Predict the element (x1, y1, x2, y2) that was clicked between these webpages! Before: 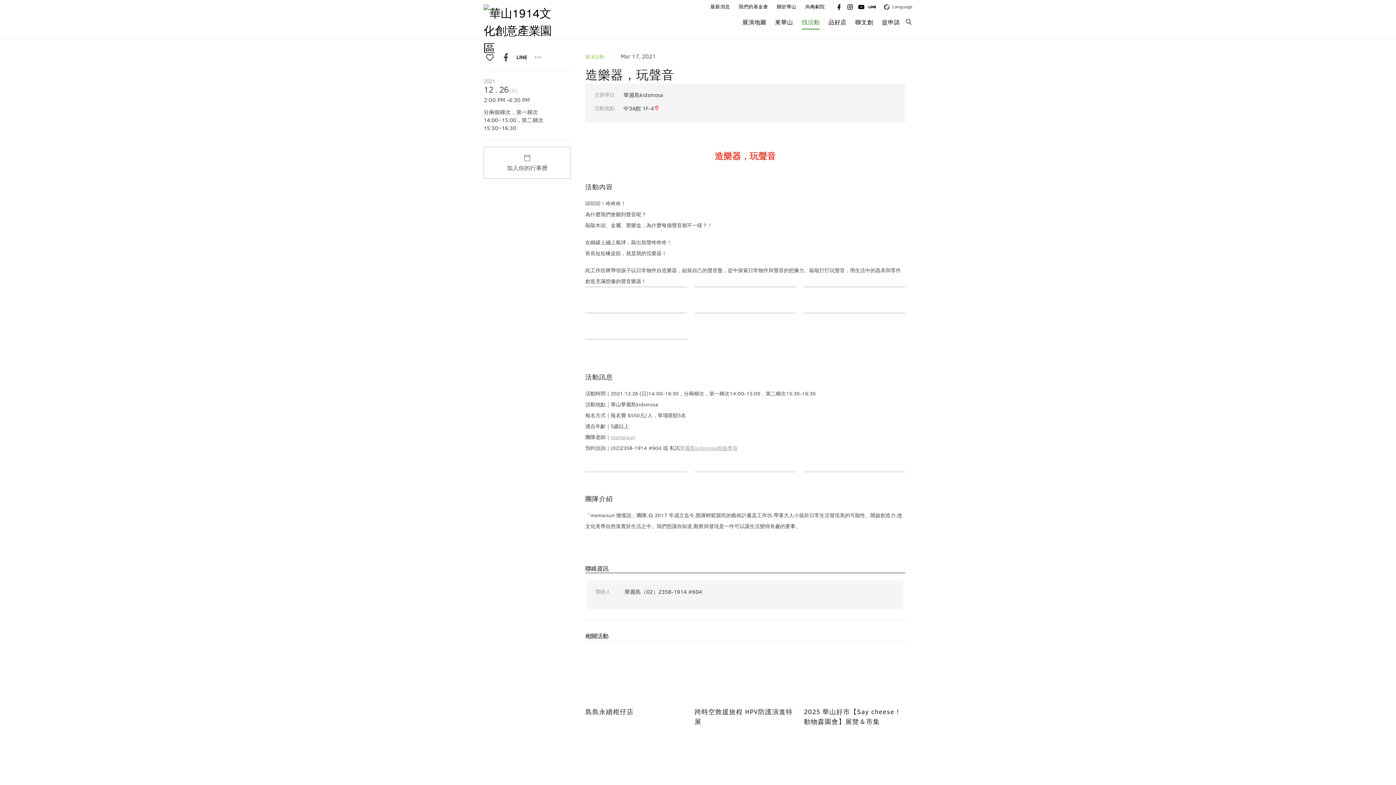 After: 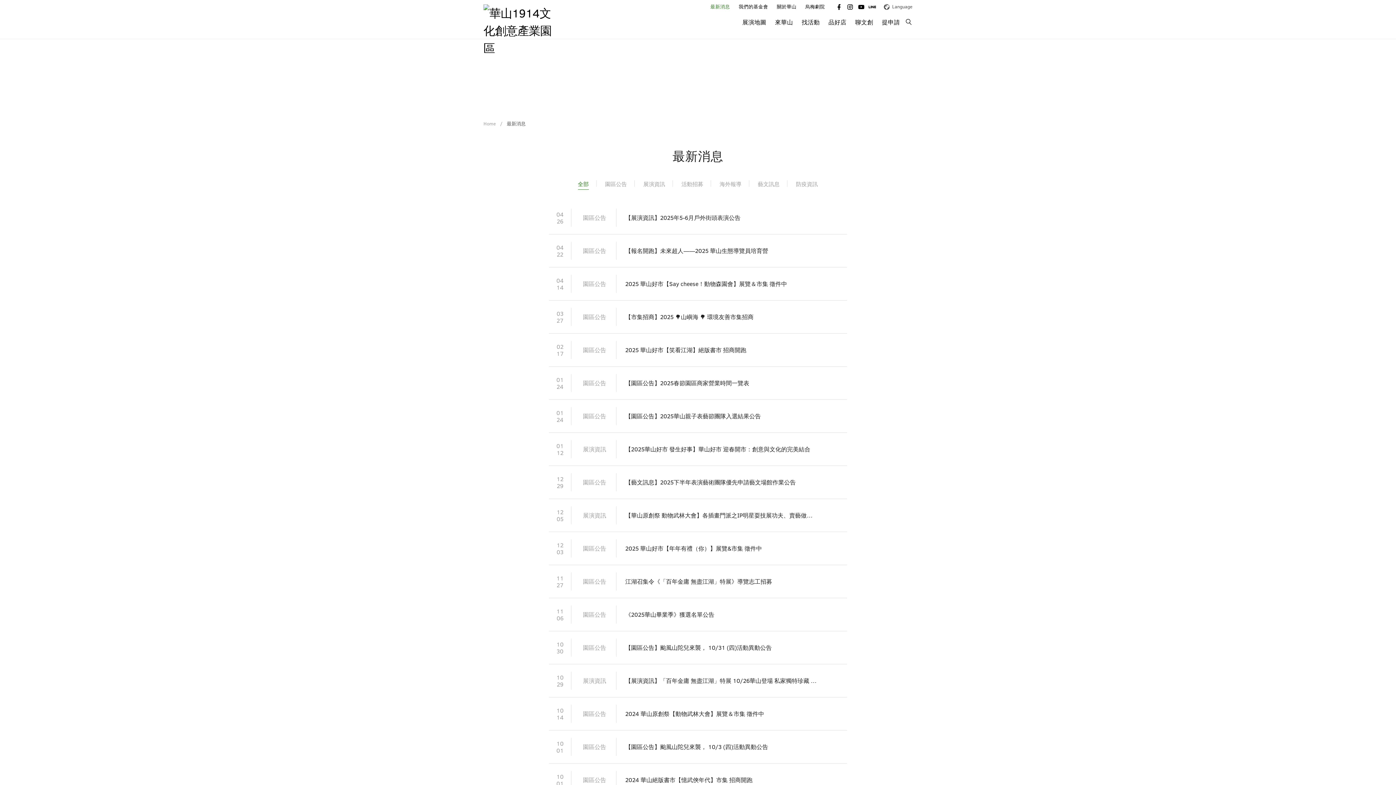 Action: label: 最新消息 bbox: (710, 4, 730, 9)